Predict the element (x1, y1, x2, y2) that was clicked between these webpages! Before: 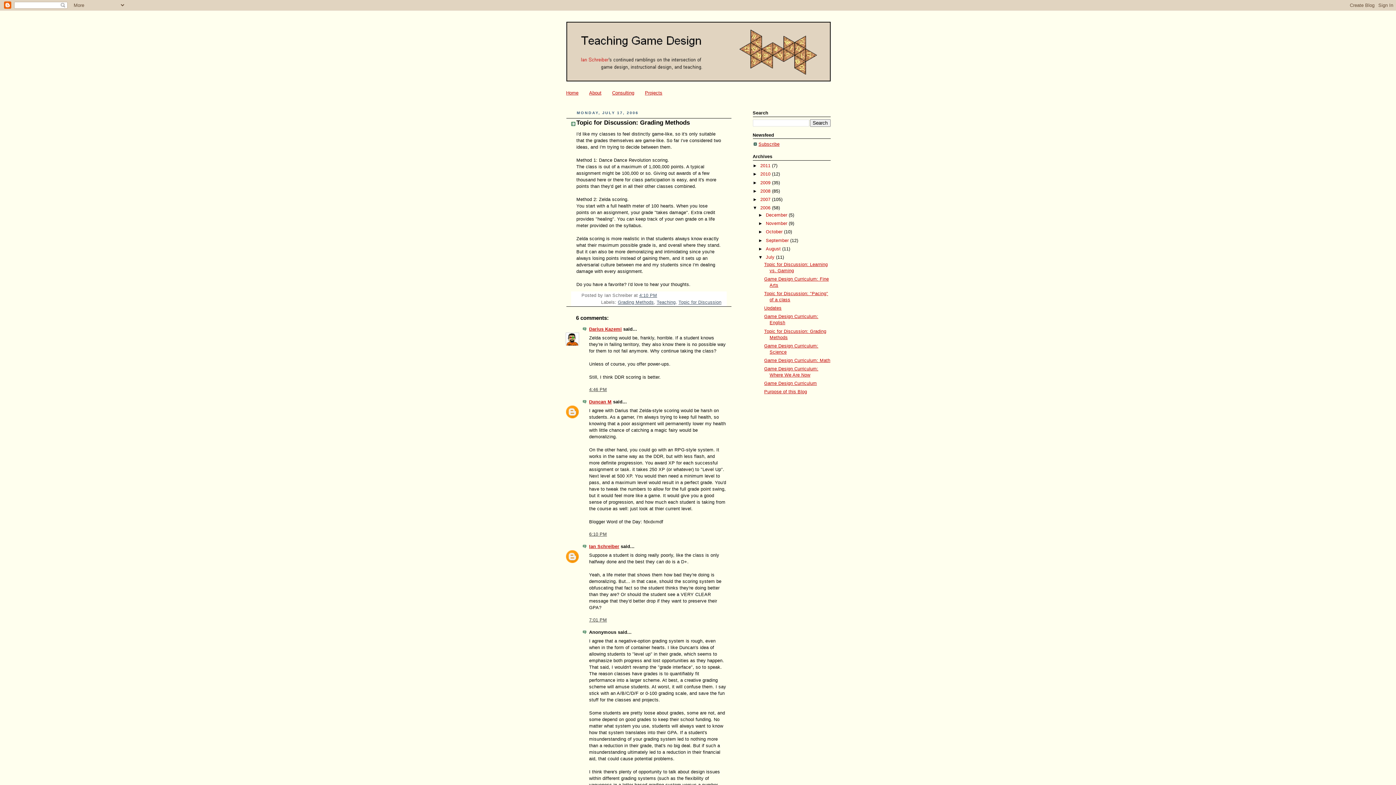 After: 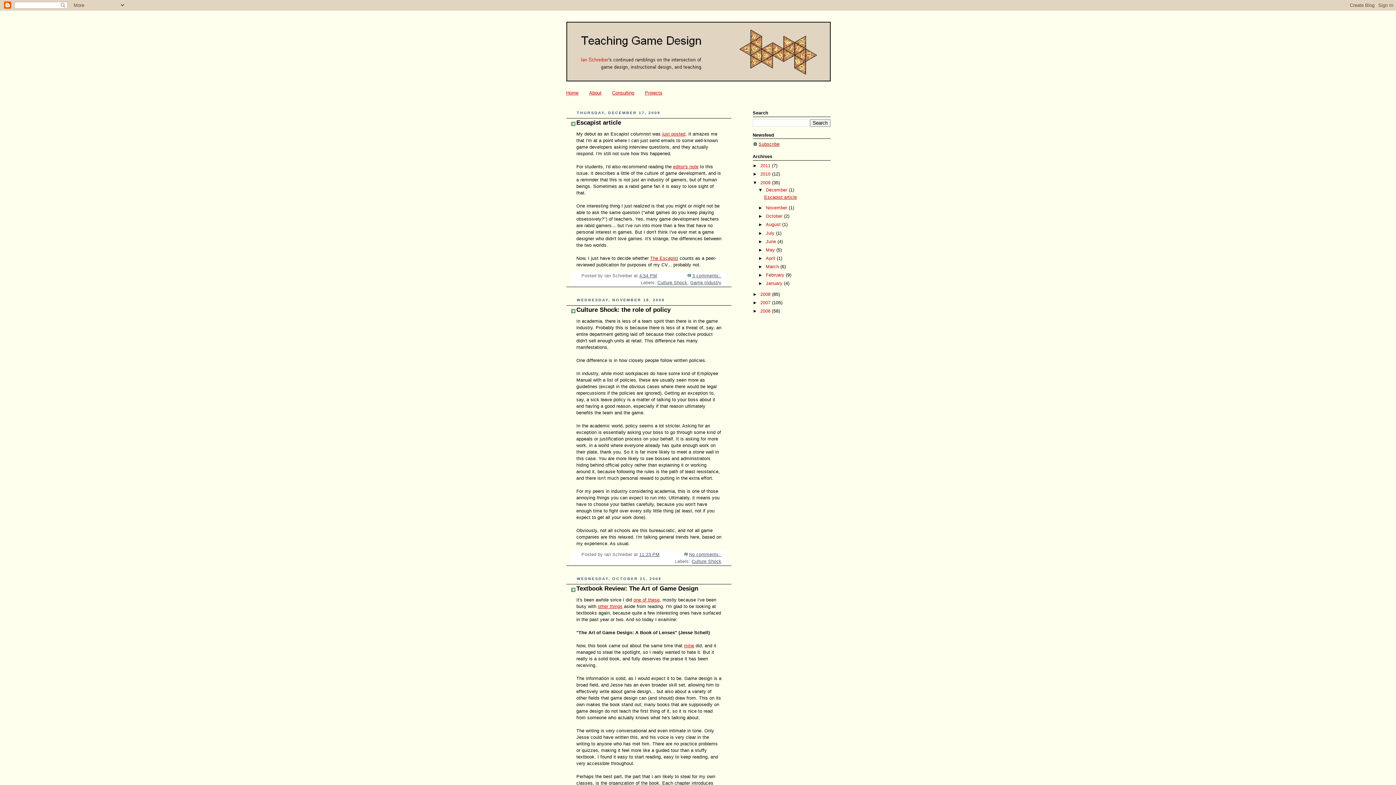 Action: bbox: (760, 180, 772, 185) label: 2009 